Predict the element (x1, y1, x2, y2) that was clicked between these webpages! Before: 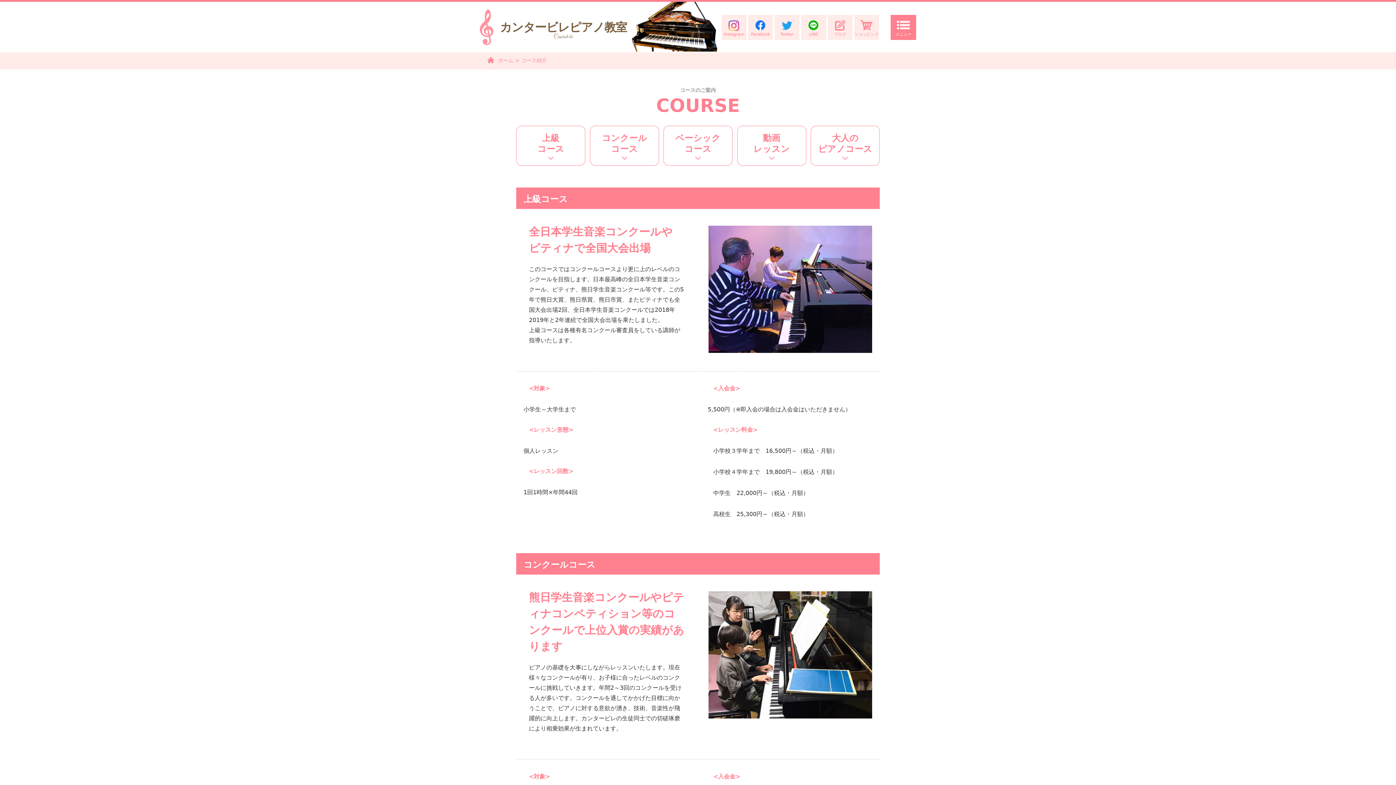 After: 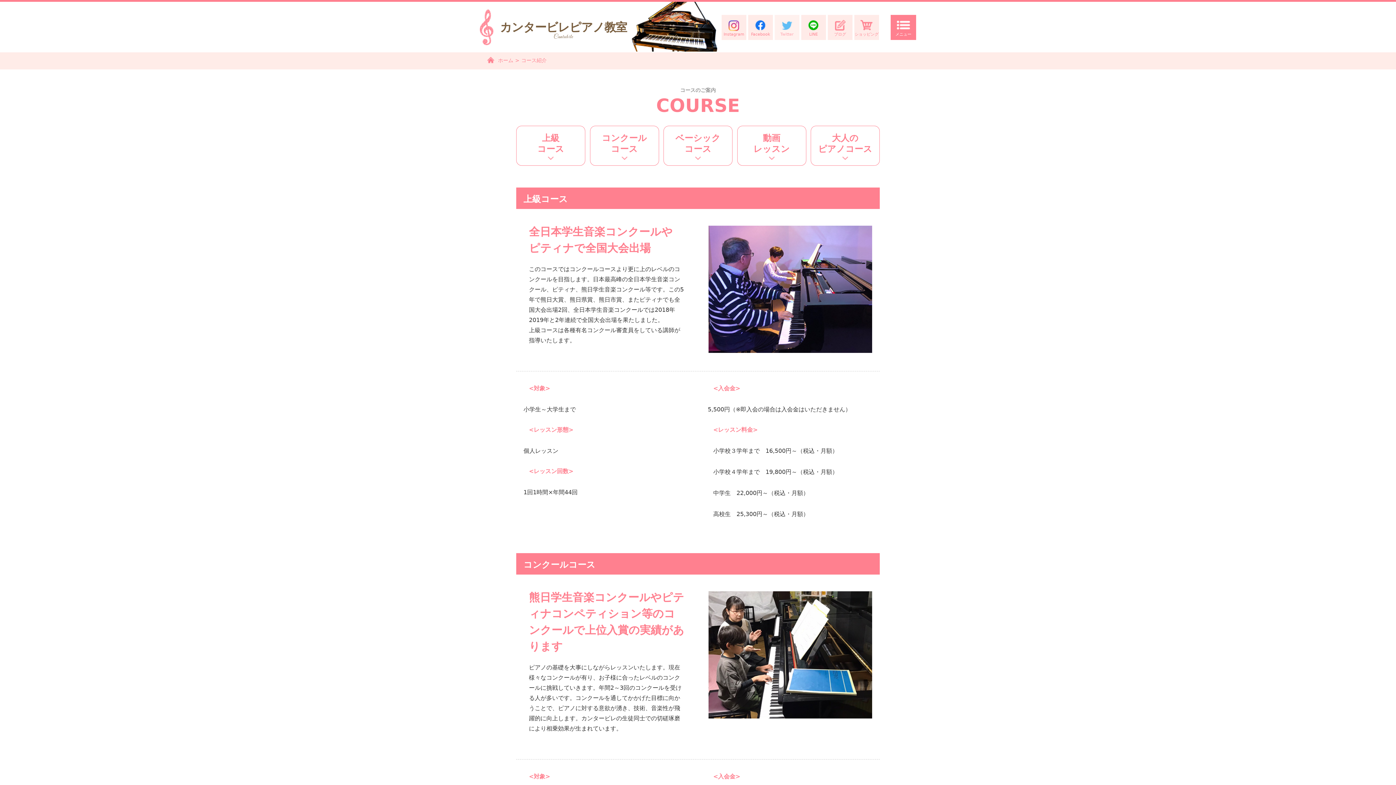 Action: bbox: (774, 14, 799, 40) label: Twitter